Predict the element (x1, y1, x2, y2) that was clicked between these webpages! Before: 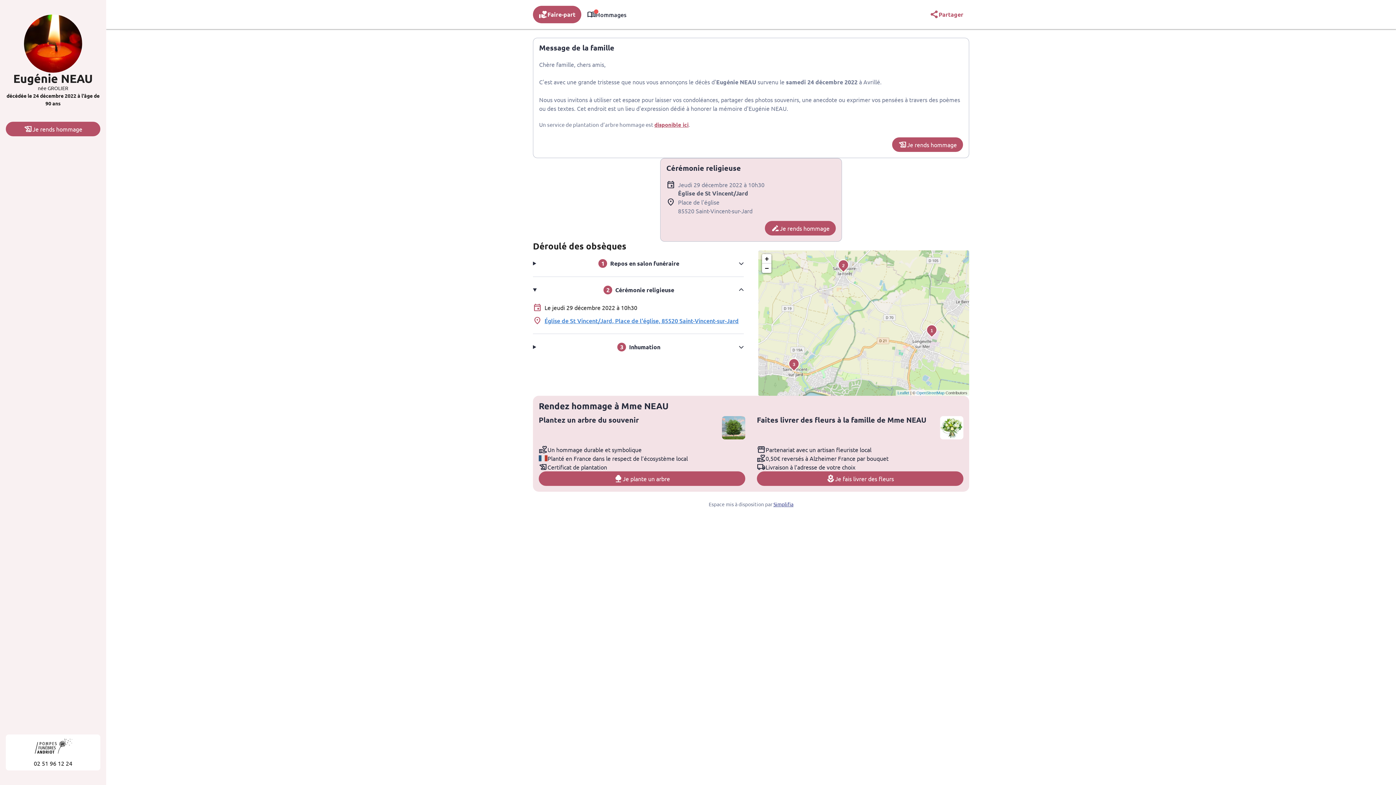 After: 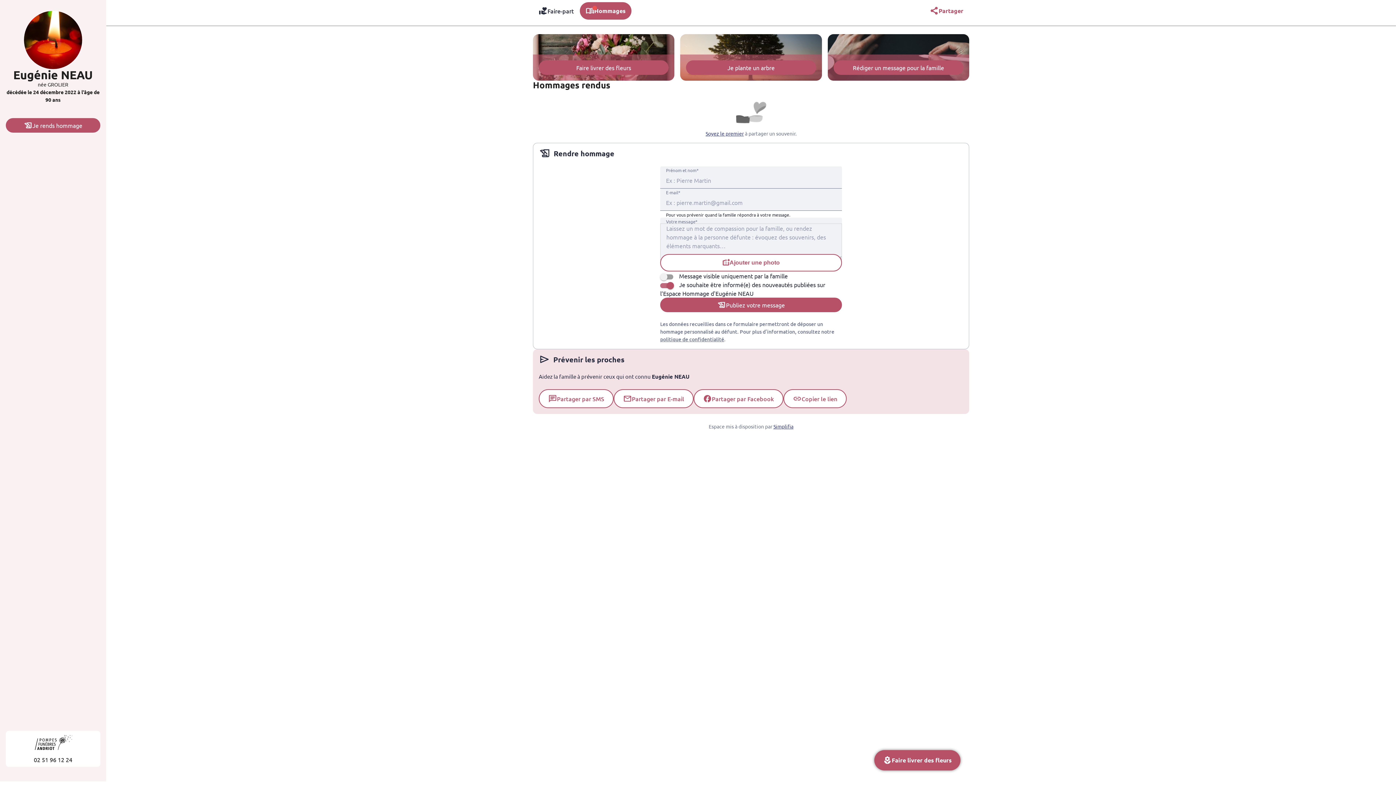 Action: bbox: (765, 221, 836, 235) label: Je rends hommage